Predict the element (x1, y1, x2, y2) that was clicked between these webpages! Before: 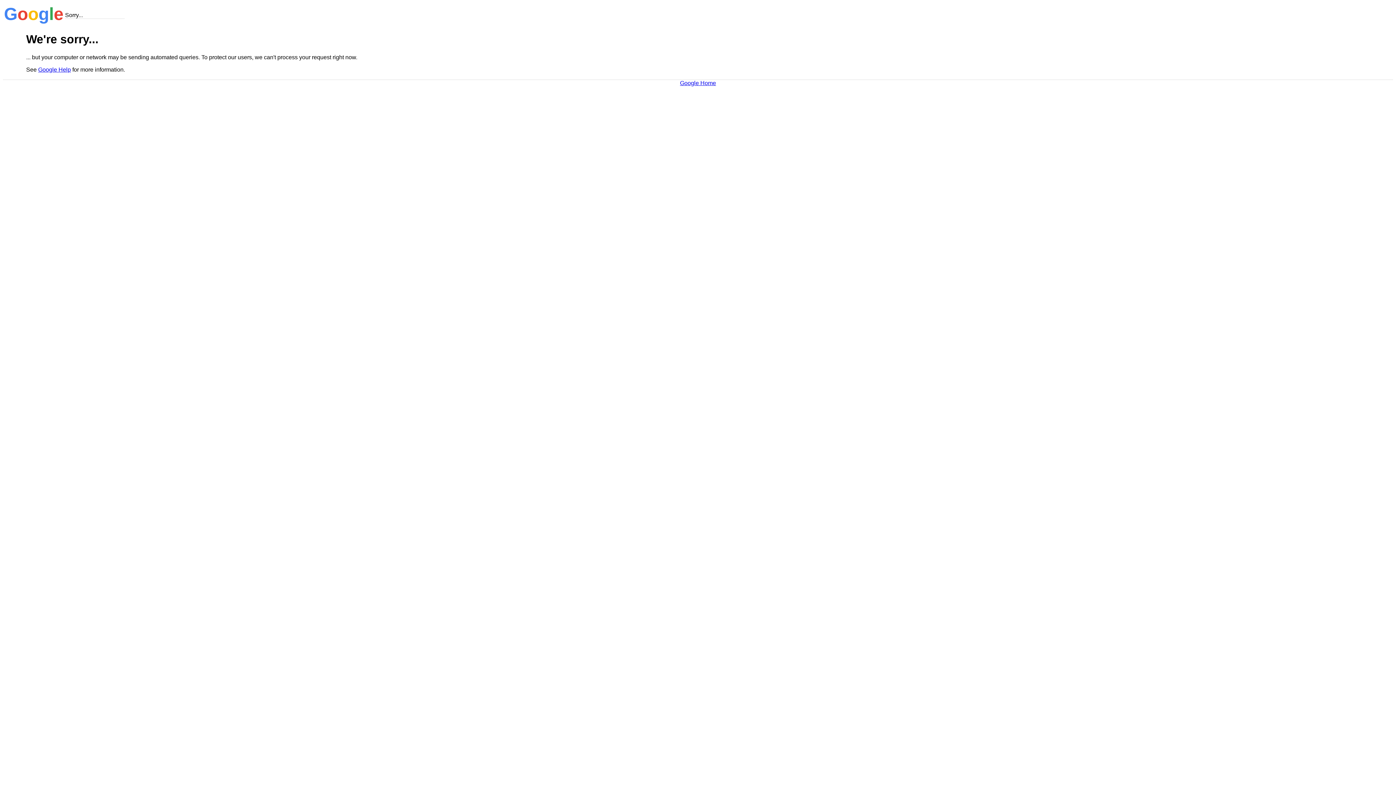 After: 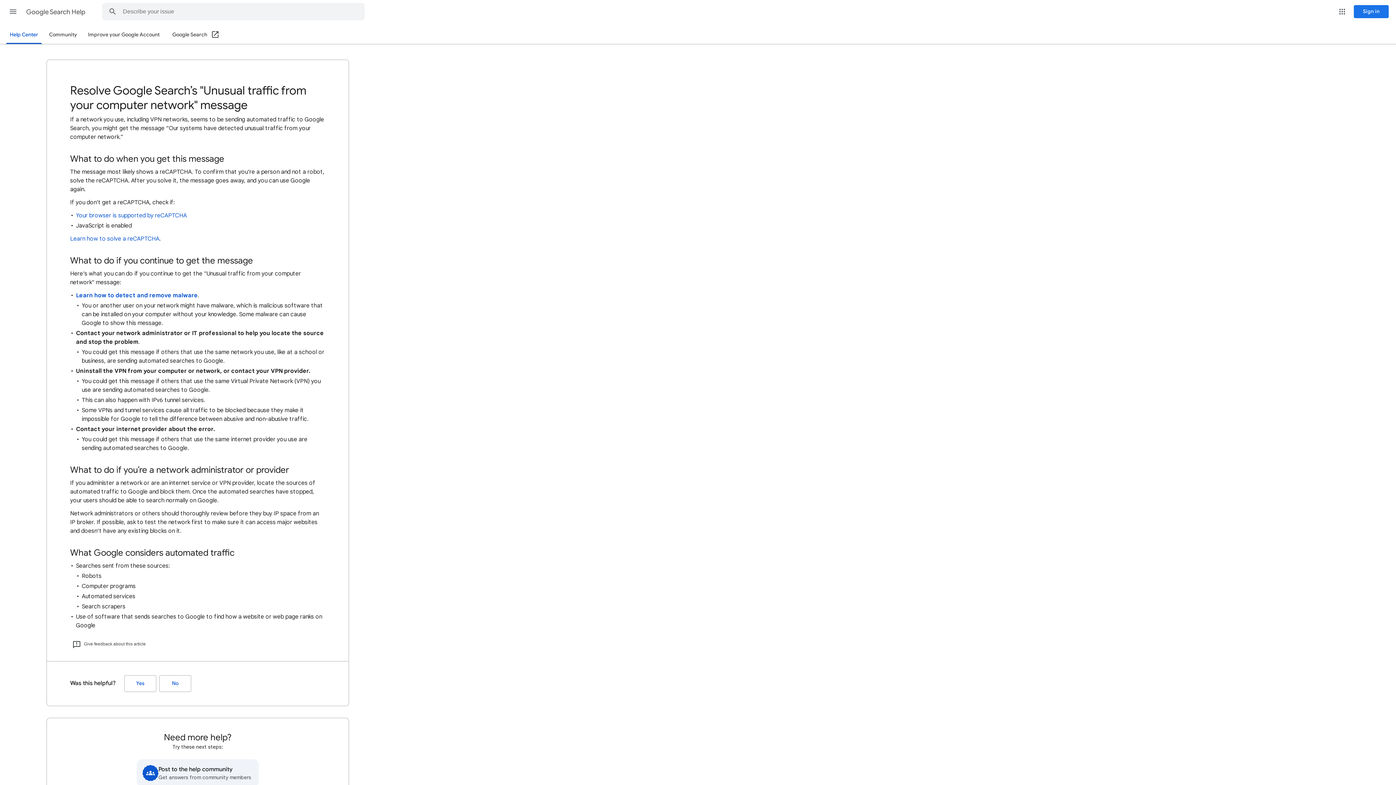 Action: label: Google Help bbox: (38, 66, 70, 72)